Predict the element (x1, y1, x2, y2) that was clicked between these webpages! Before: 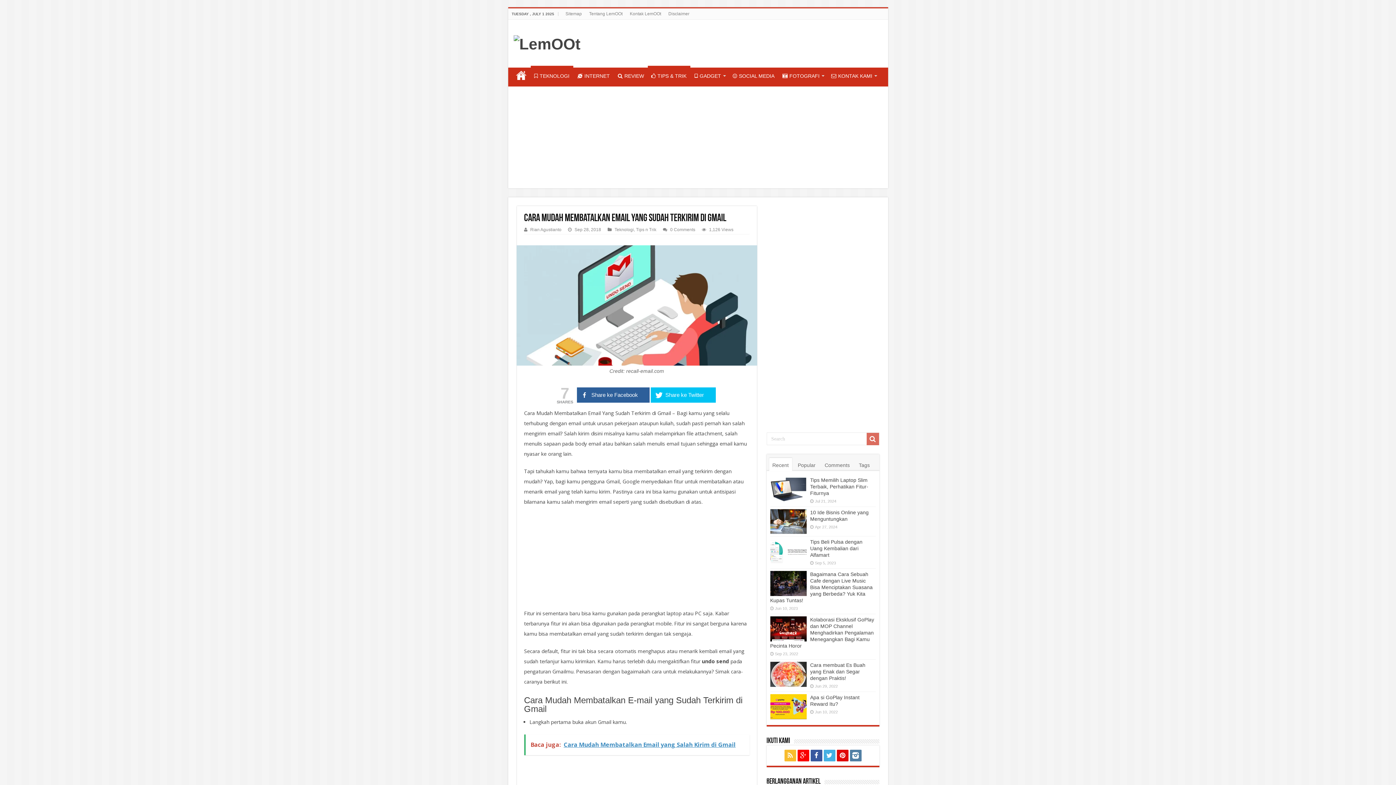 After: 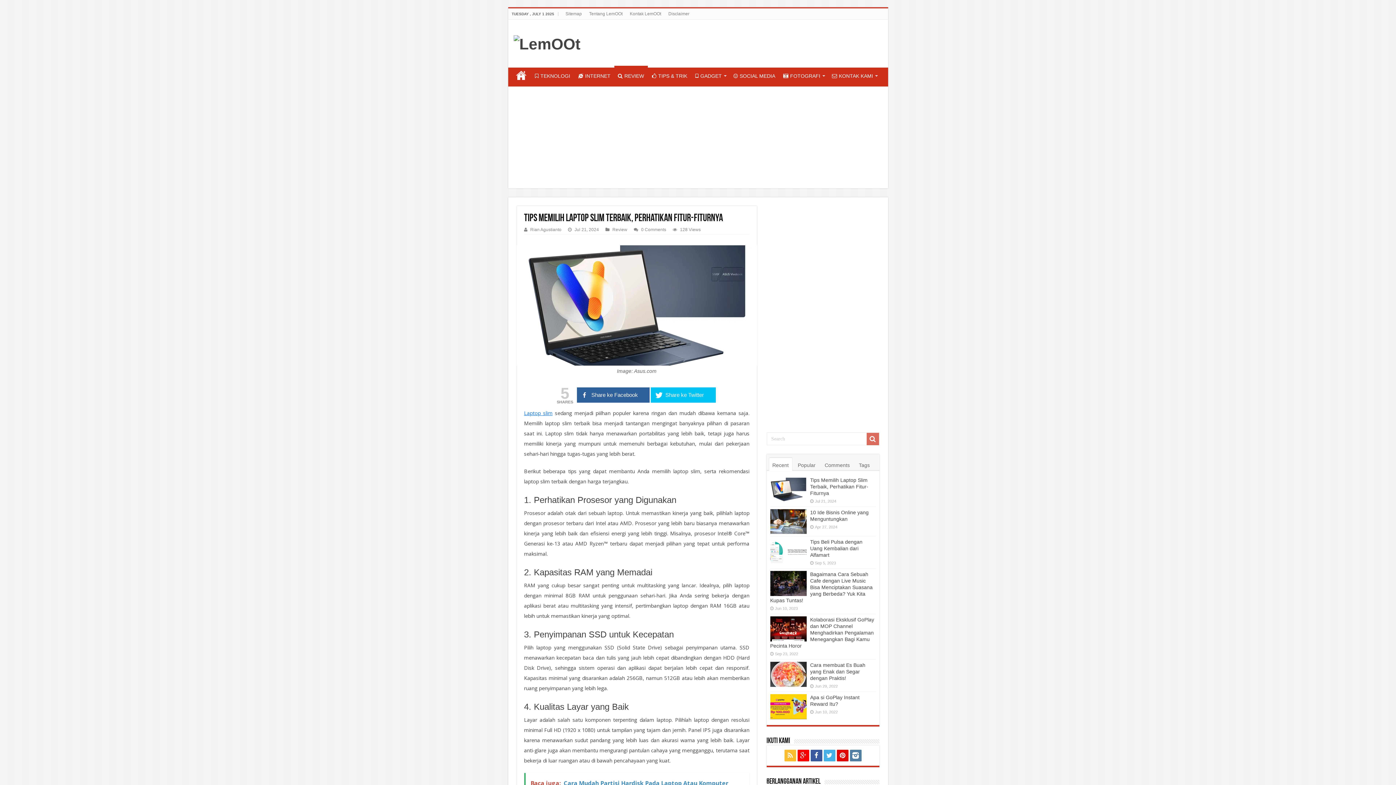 Action: bbox: (770, 477, 851, 489) label: Tips Memilih Laptop Slim Terbaik, Perhatikan Fitur-Fiturnya